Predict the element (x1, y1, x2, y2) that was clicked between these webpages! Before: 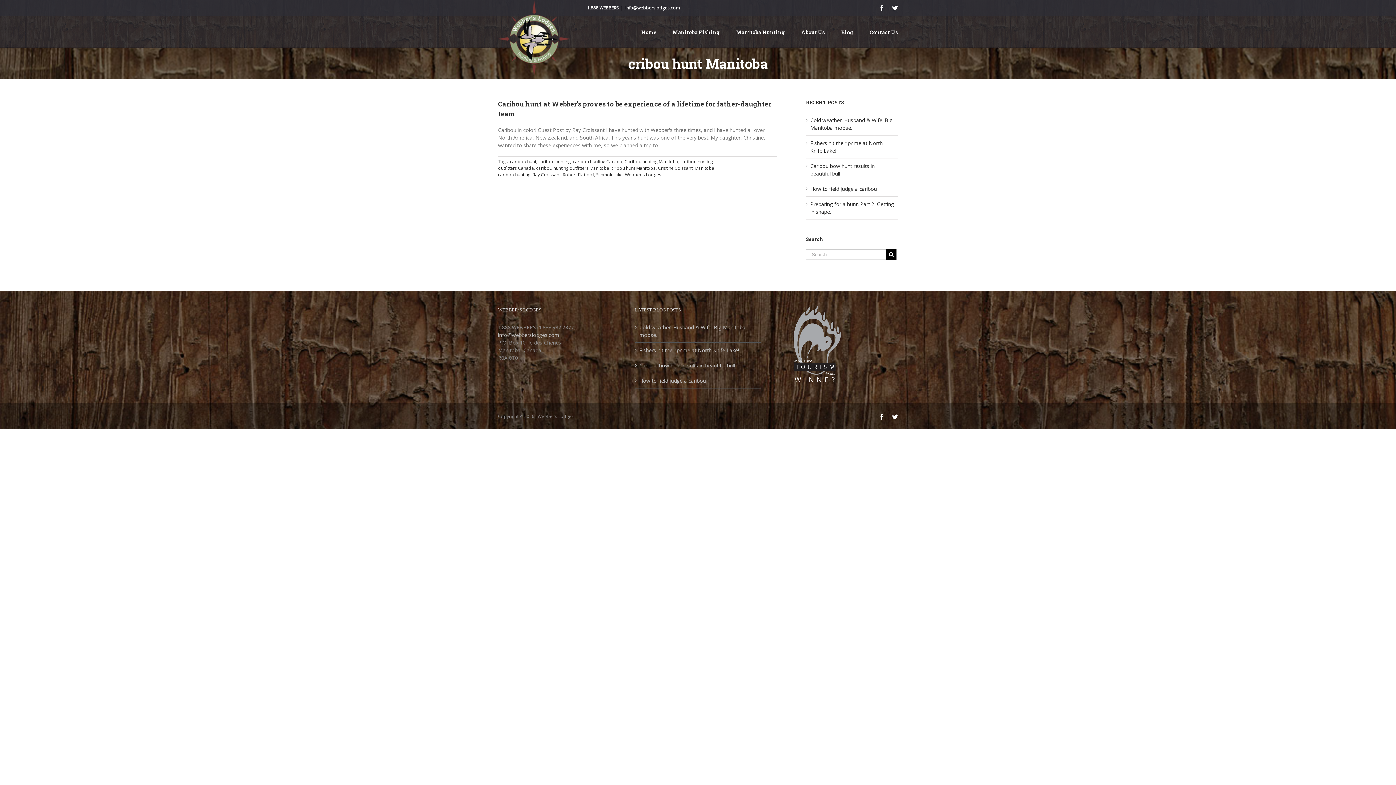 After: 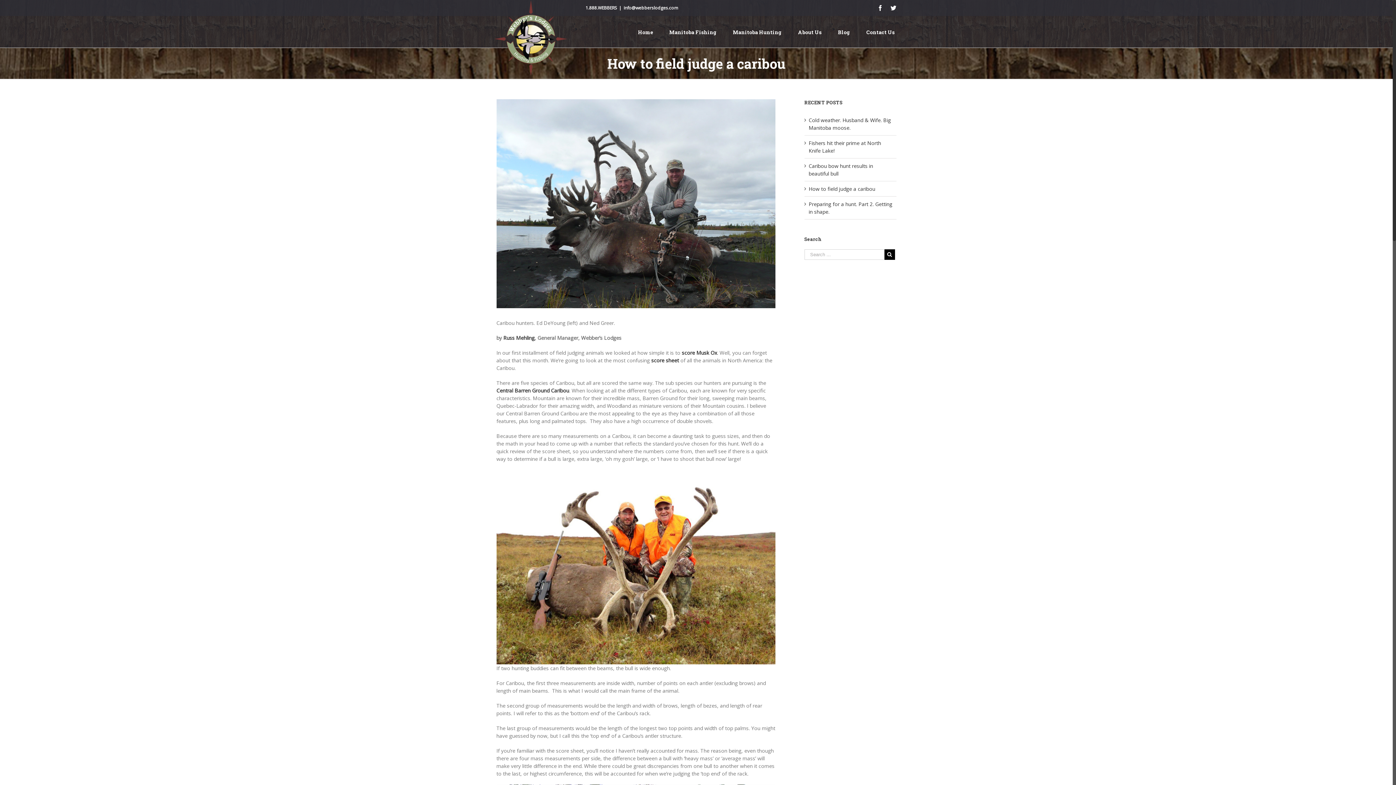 Action: bbox: (639, 377, 757, 384) label: How to field judge a caribou